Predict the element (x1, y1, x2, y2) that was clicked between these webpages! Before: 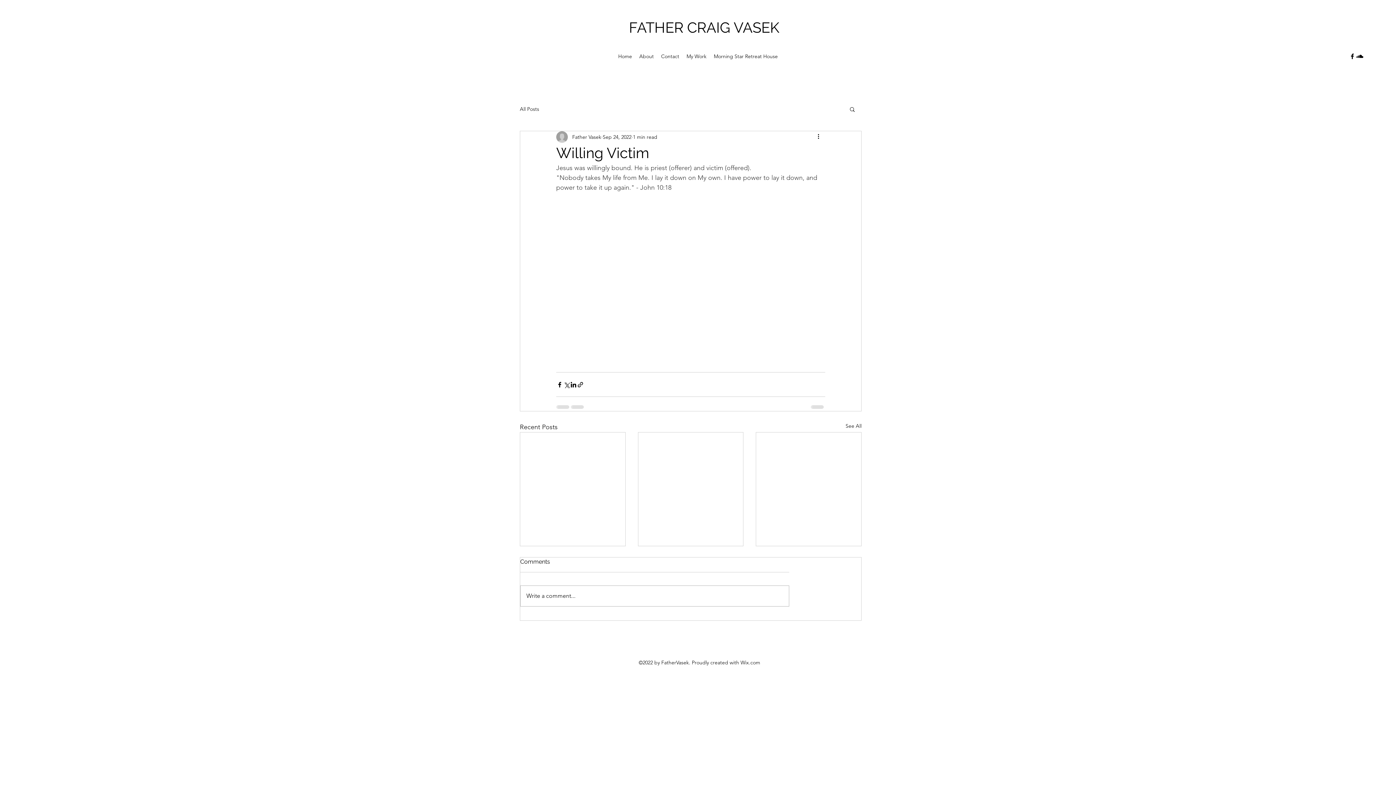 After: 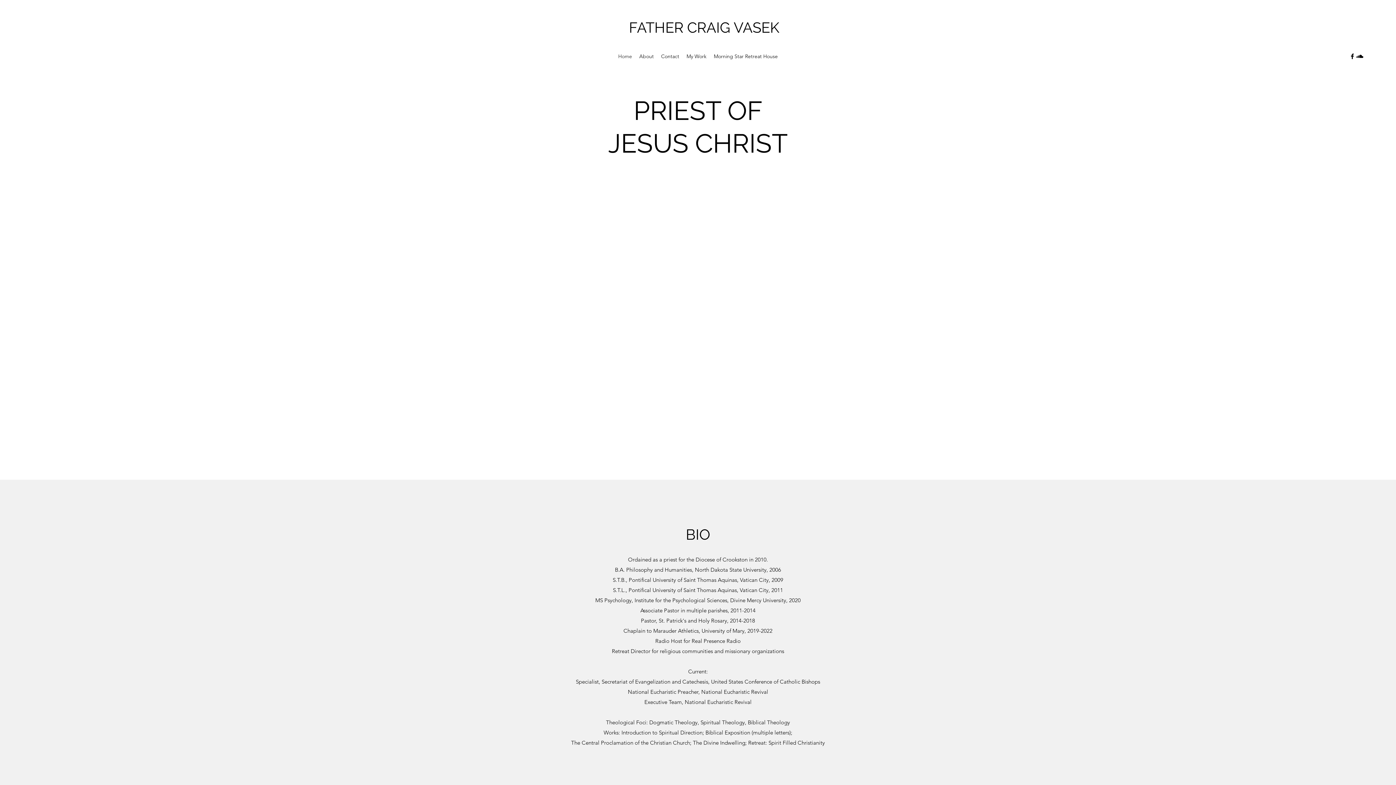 Action: bbox: (520, 105, 539, 112) label: All Posts